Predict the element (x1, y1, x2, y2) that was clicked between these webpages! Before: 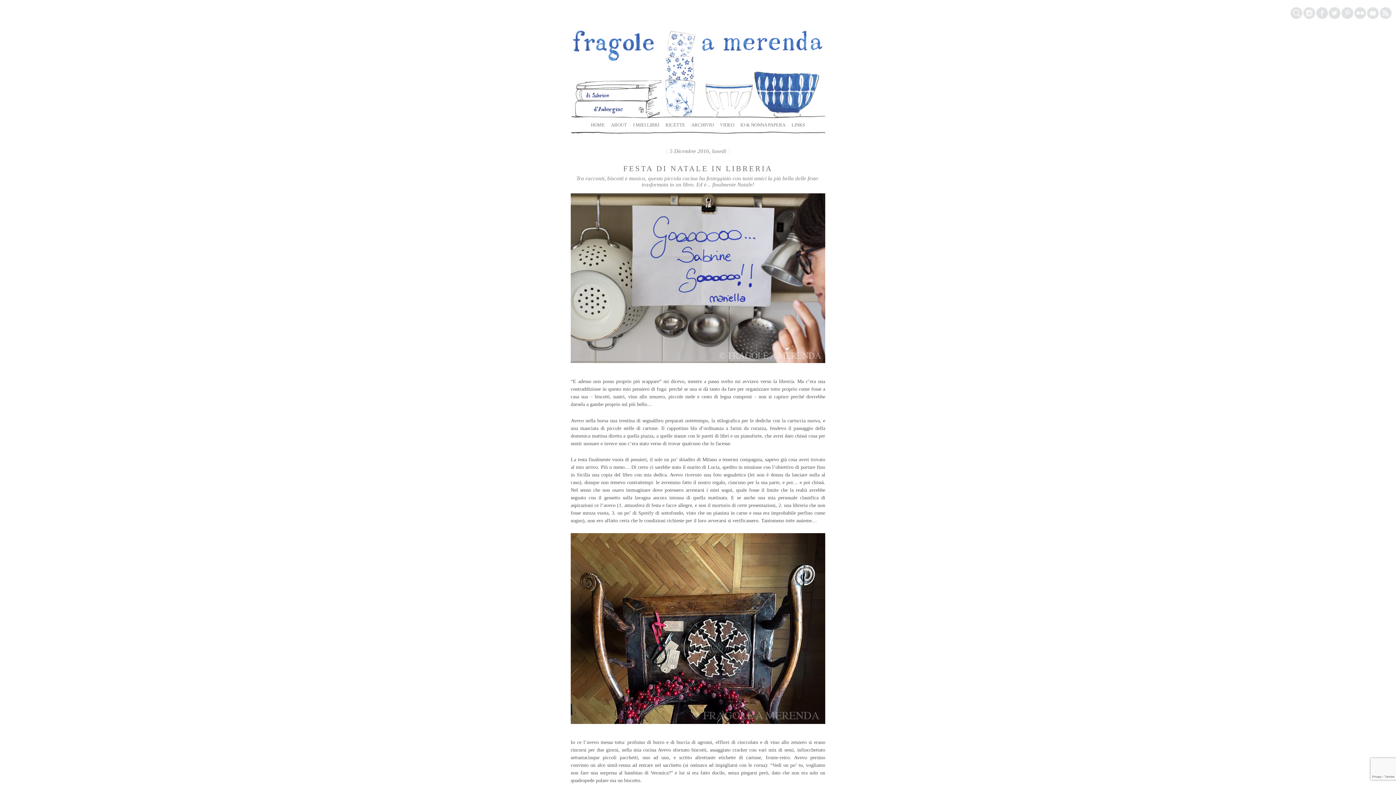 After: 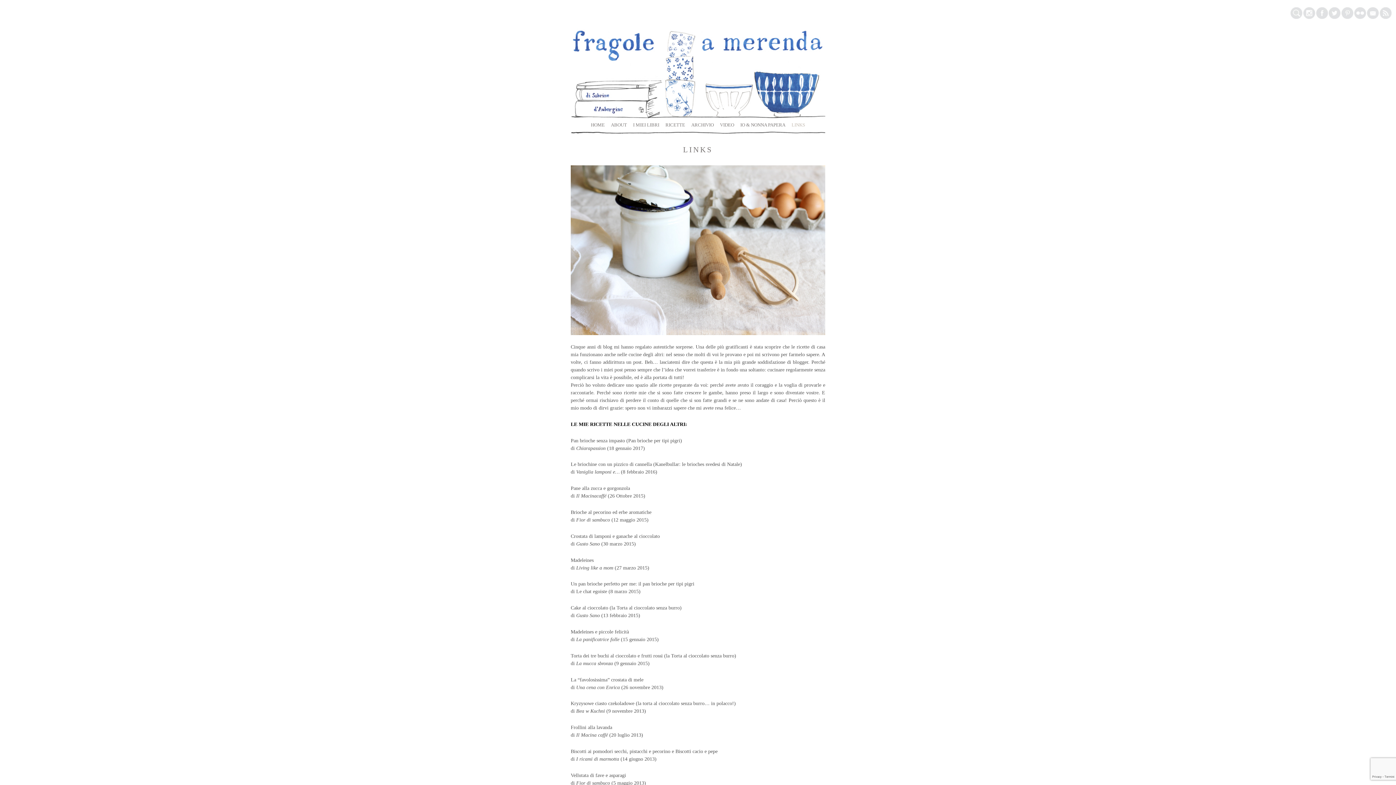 Action: label: LINKS bbox: (791, 122, 805, 127)